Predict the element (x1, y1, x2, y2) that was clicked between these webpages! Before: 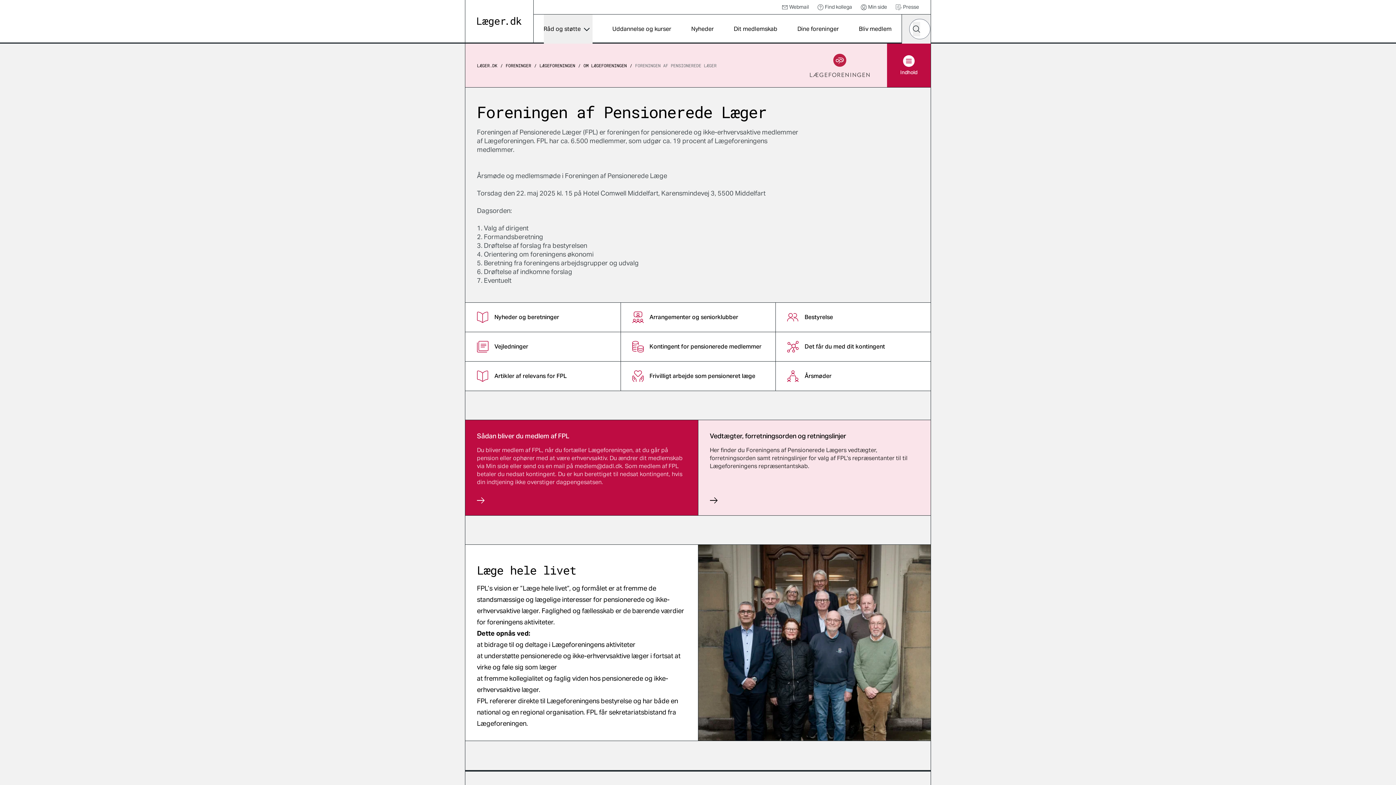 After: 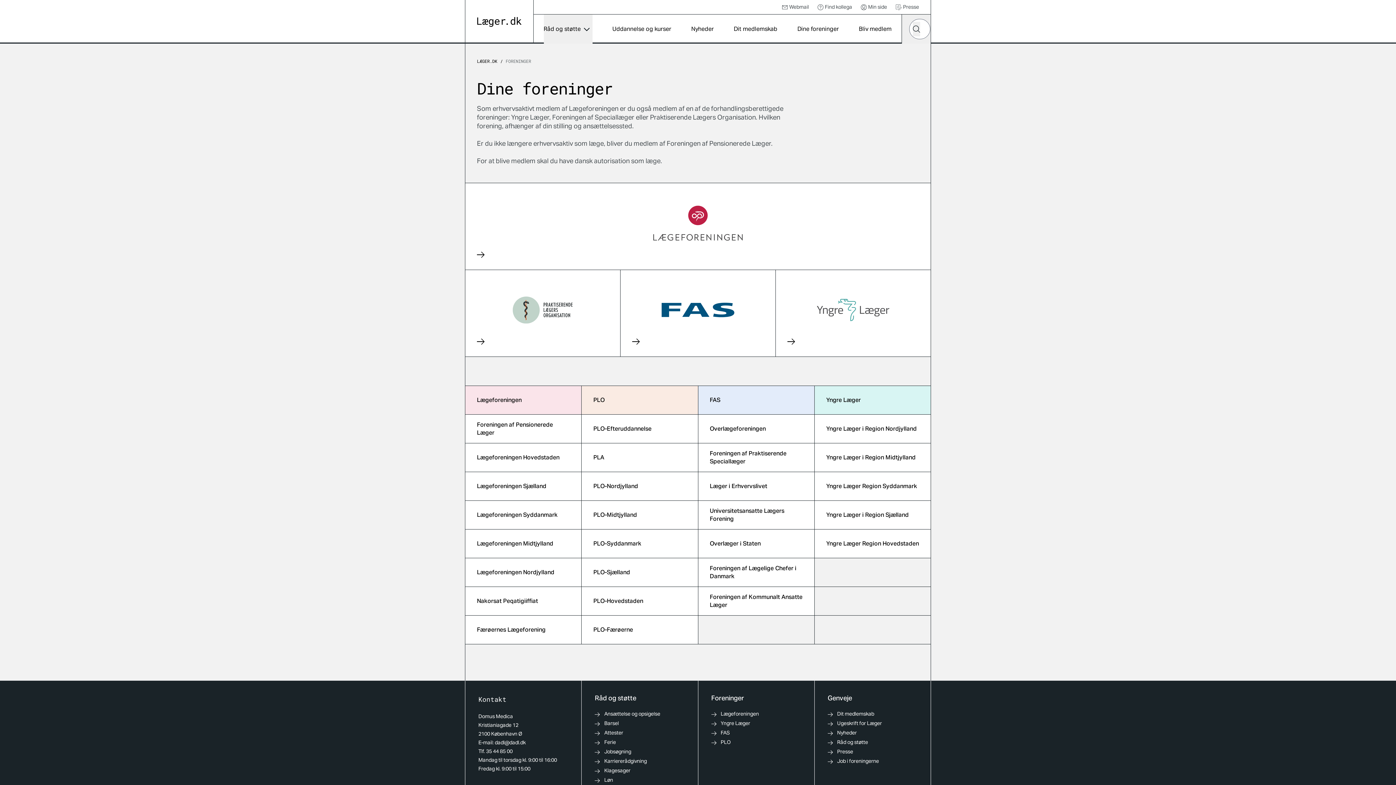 Action: label: FORENINGER bbox: (505, 62, 531, 68)